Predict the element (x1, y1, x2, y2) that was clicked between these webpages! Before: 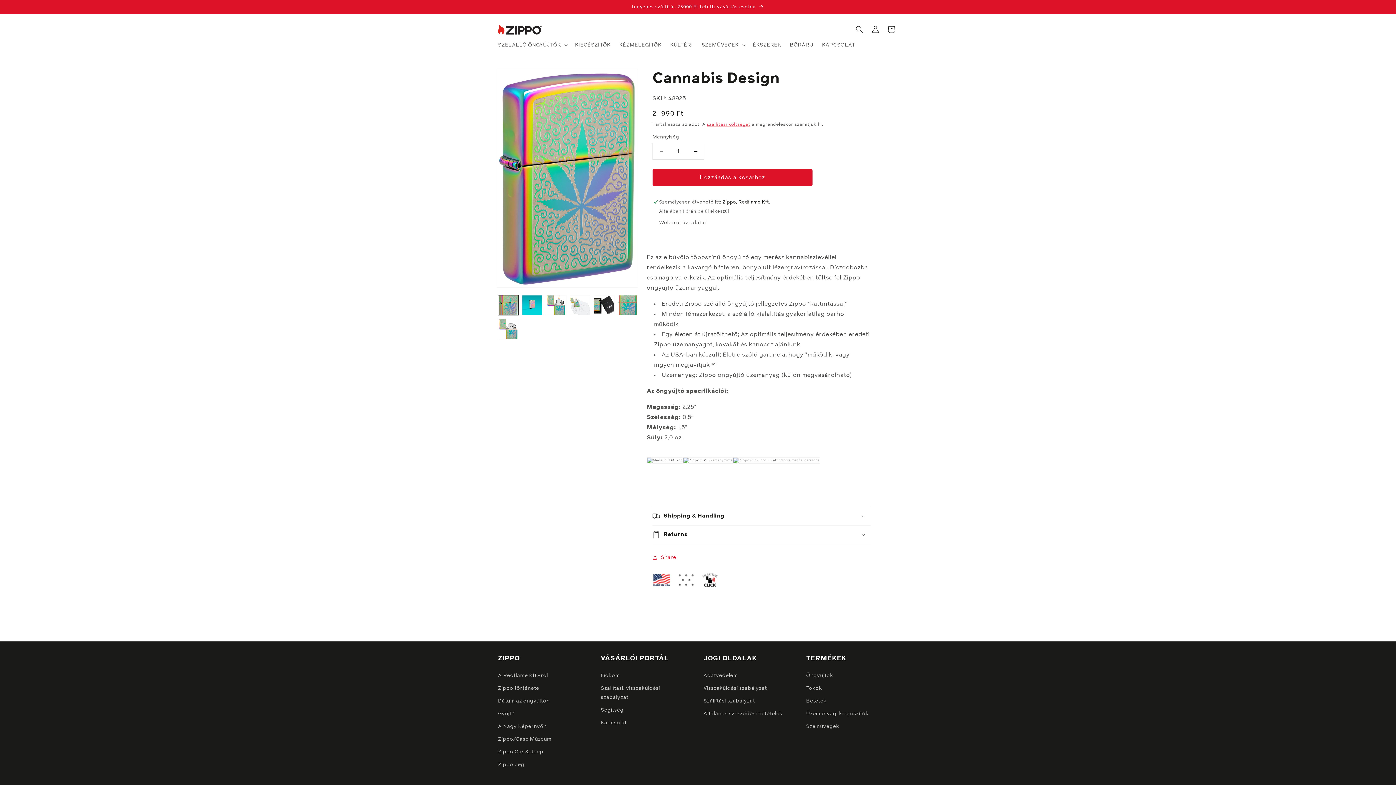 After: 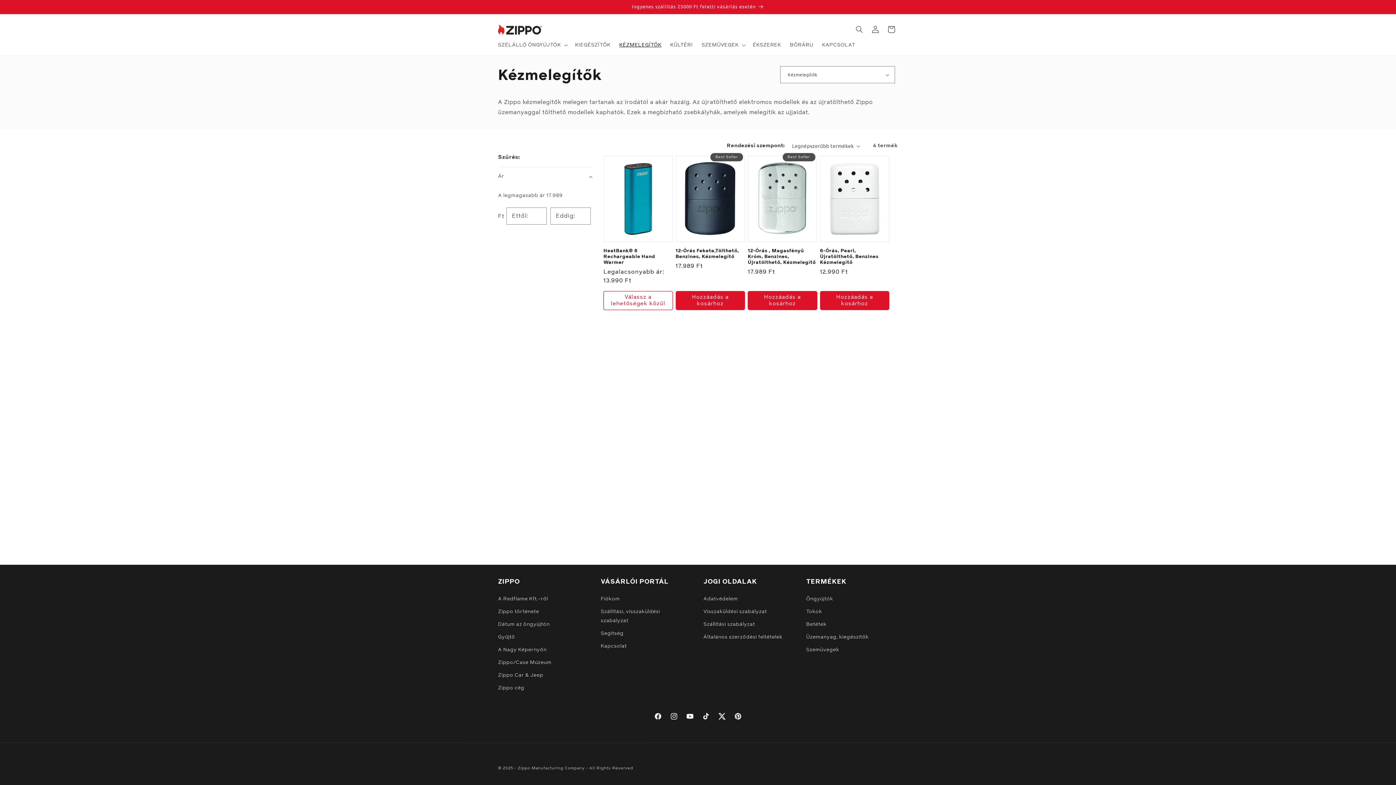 Action: label: KÉZMELEGÍTŐK bbox: (615, 37, 666, 52)